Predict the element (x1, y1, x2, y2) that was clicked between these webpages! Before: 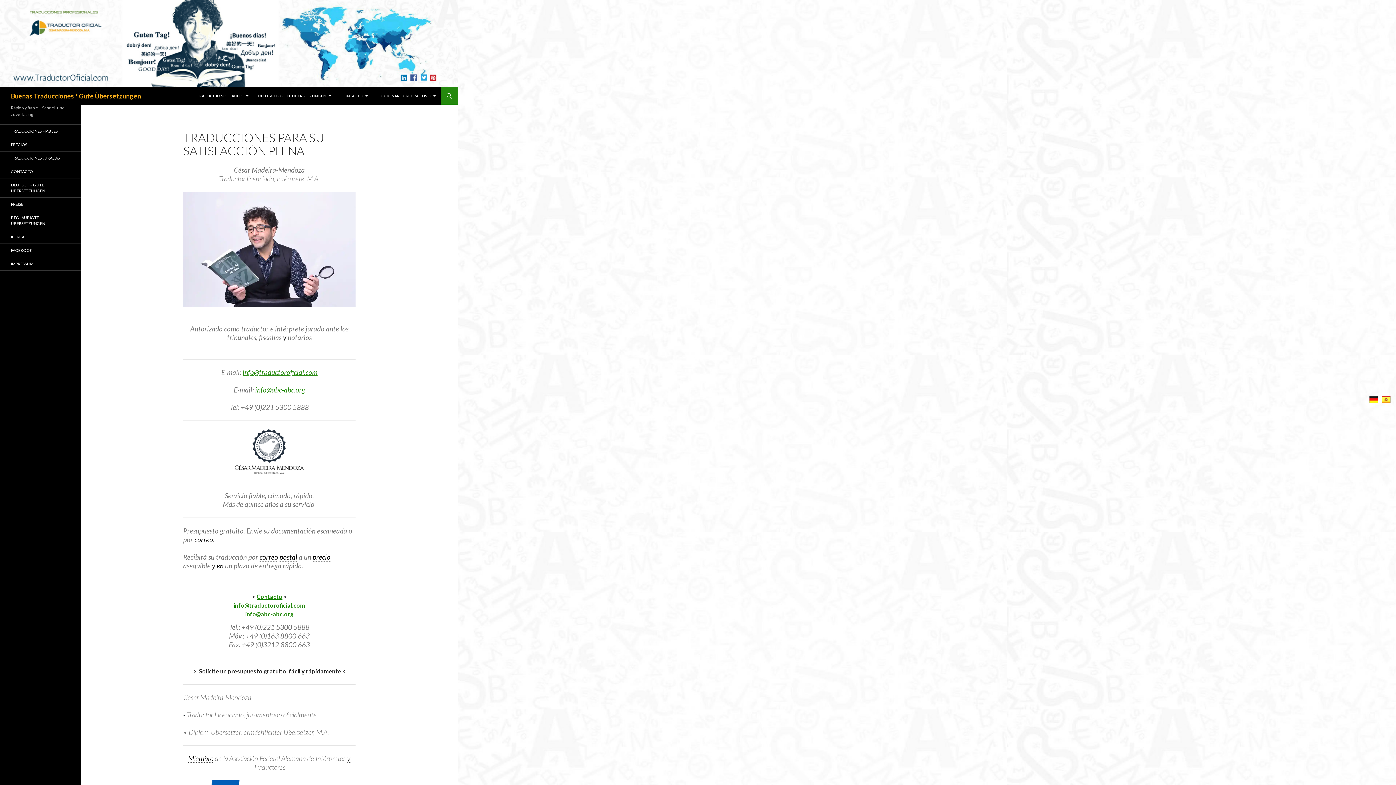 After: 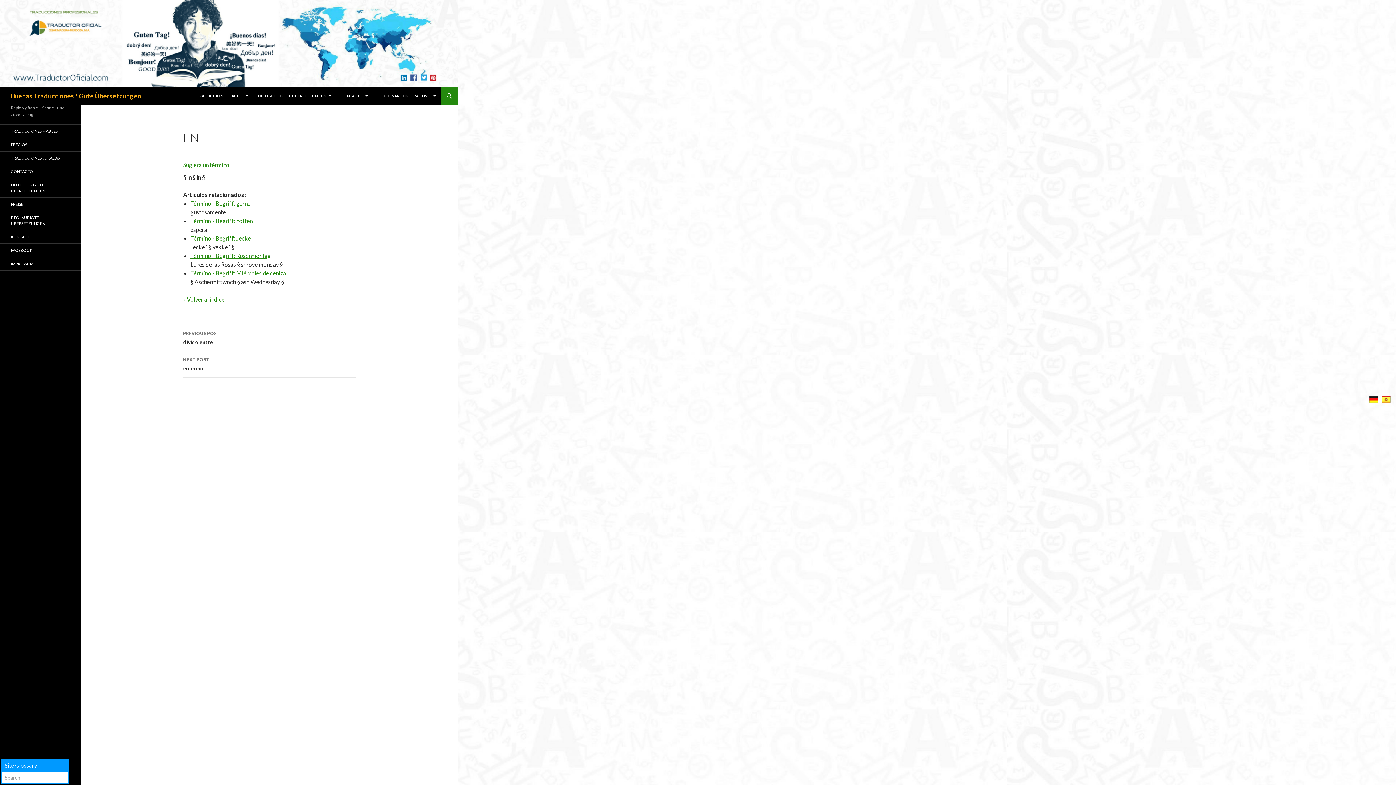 Action: label: en bbox: (216, 561, 223, 570)